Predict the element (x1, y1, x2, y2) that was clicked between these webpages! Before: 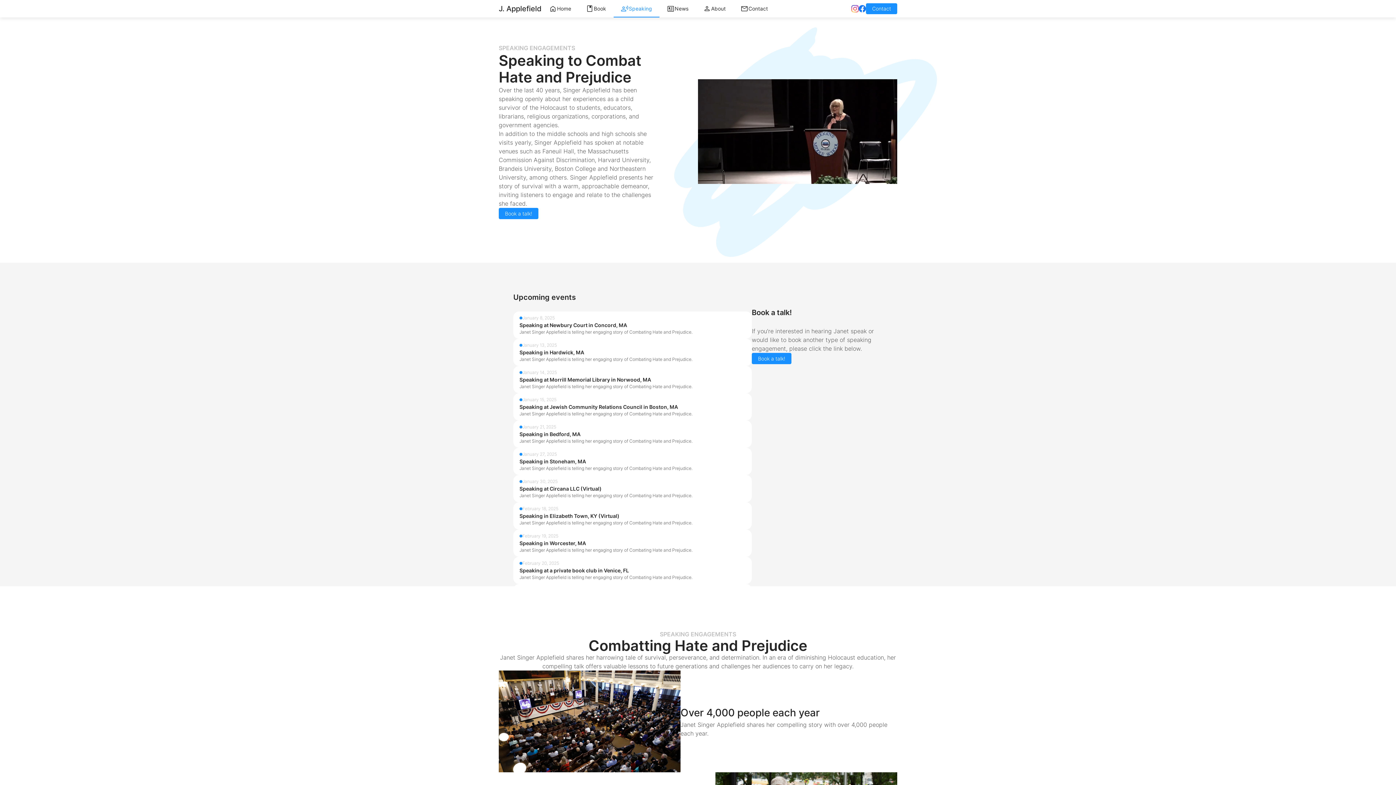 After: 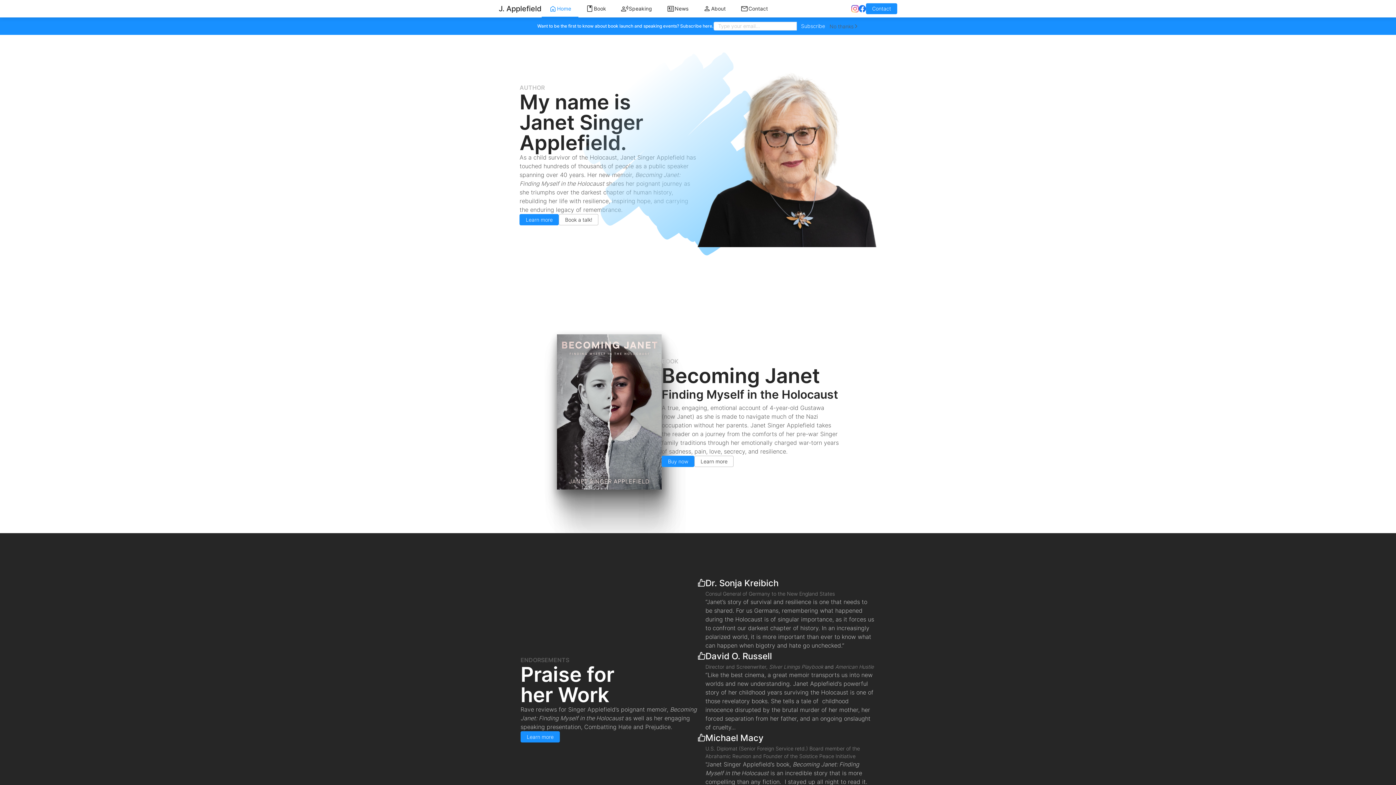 Action: label: home bbox: (498, 3, 541, 14)